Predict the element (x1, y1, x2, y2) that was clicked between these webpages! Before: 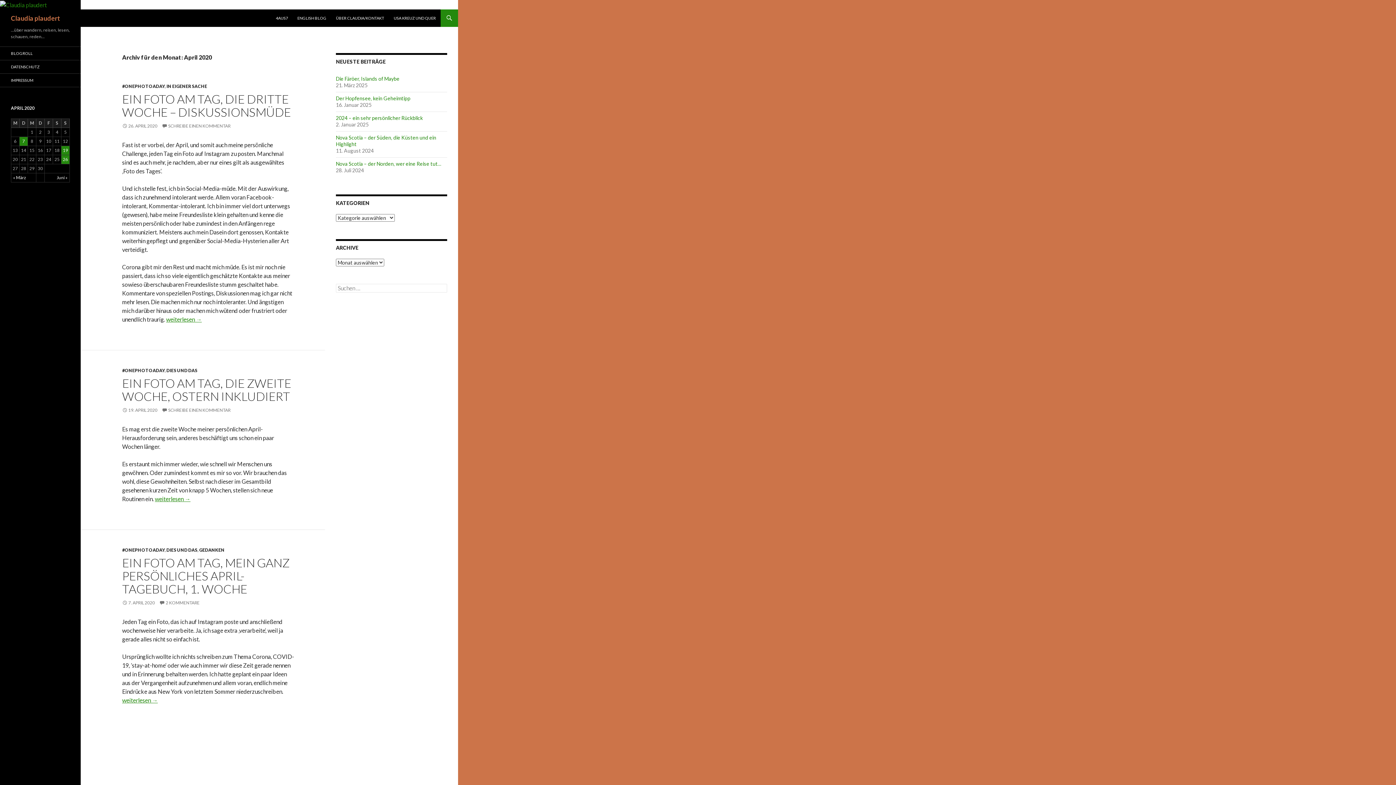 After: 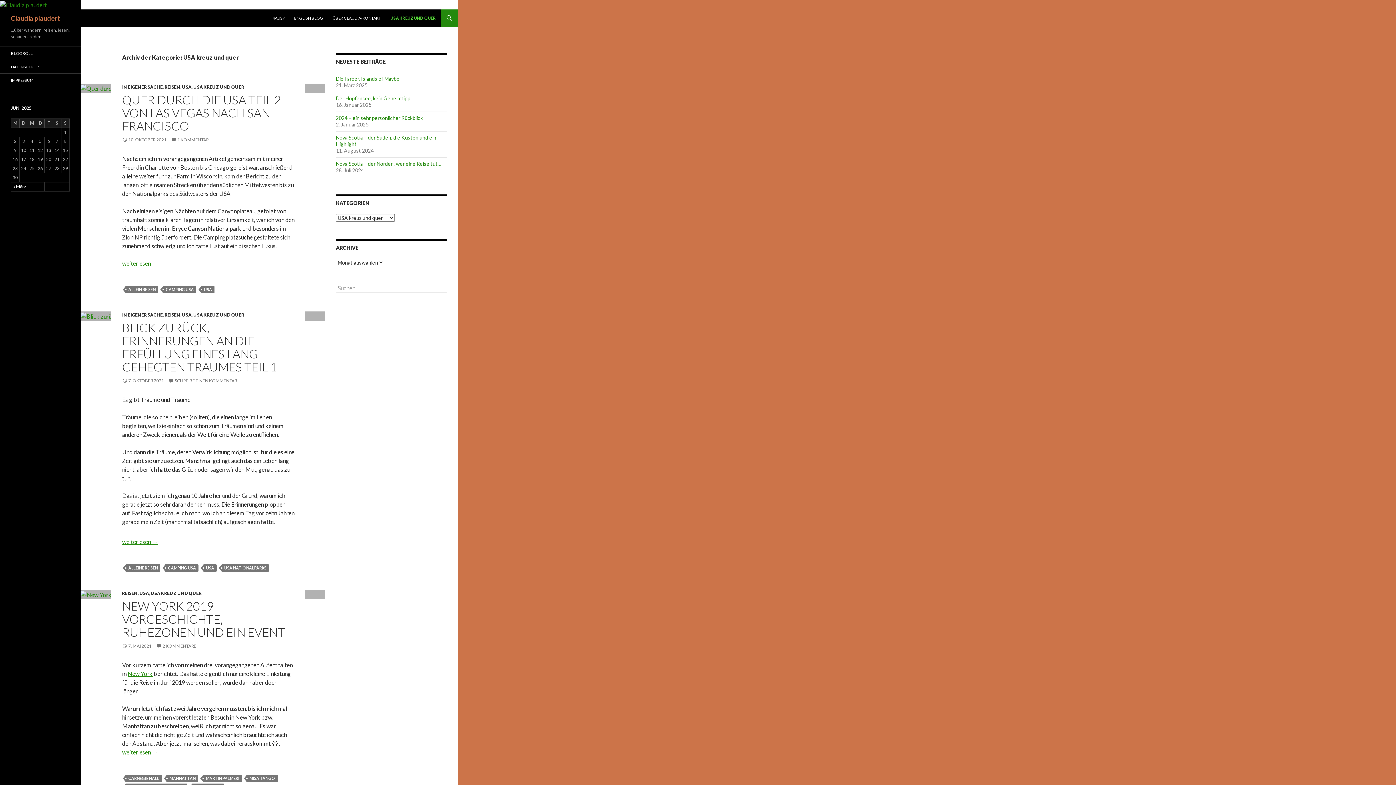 Action: bbox: (389, 9, 440, 26) label: USA KREUZ UND QUER